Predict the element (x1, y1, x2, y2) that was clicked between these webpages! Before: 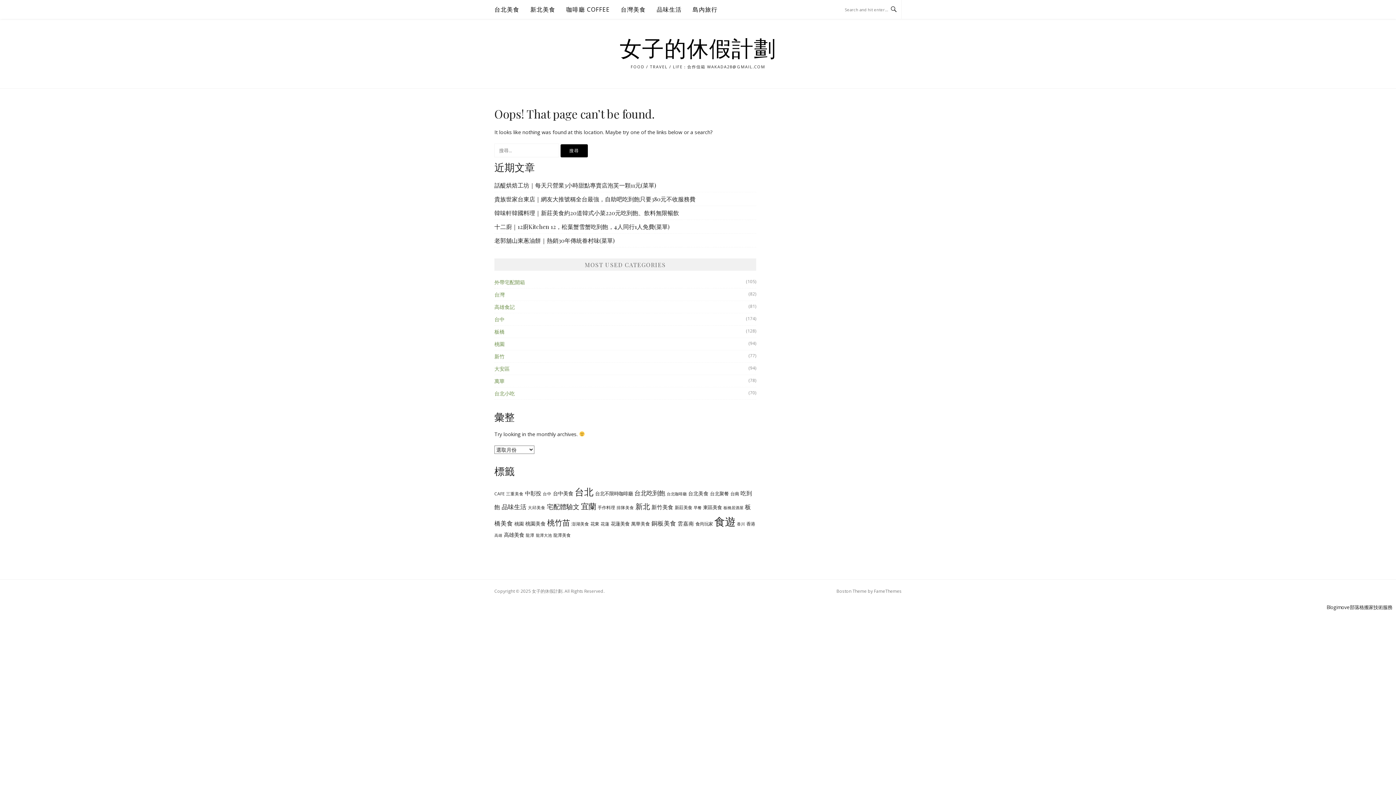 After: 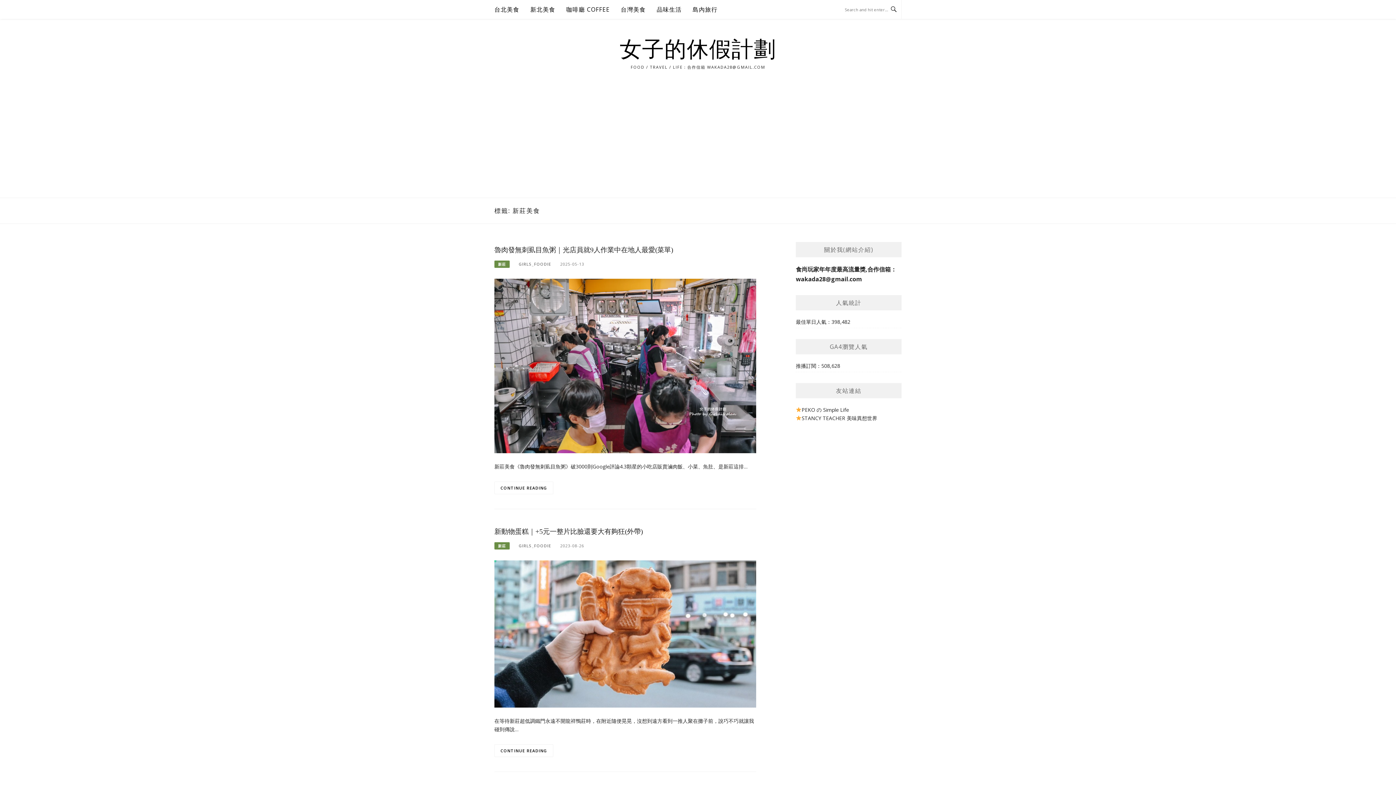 Action: bbox: (674, 504, 692, 510) label: 新莊美食 (12 個項目)